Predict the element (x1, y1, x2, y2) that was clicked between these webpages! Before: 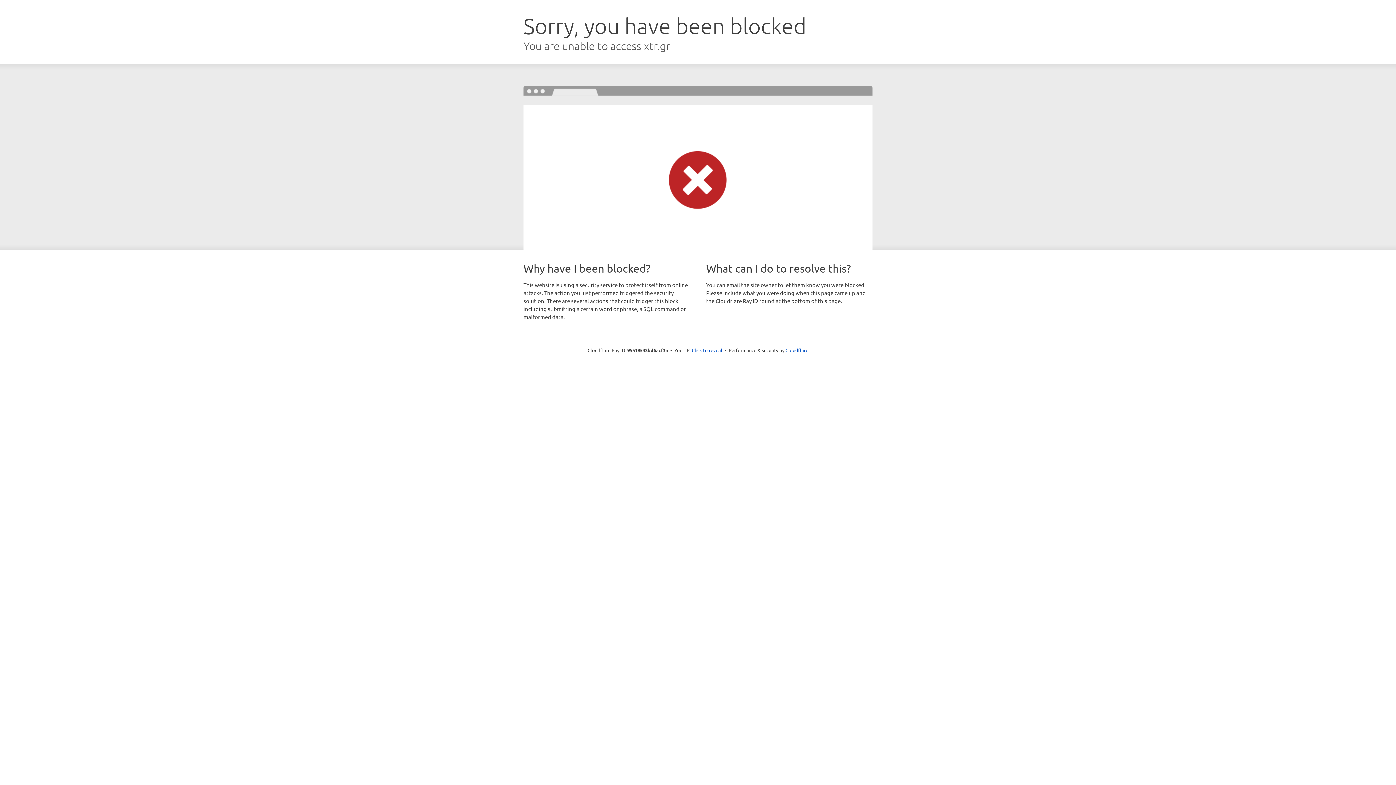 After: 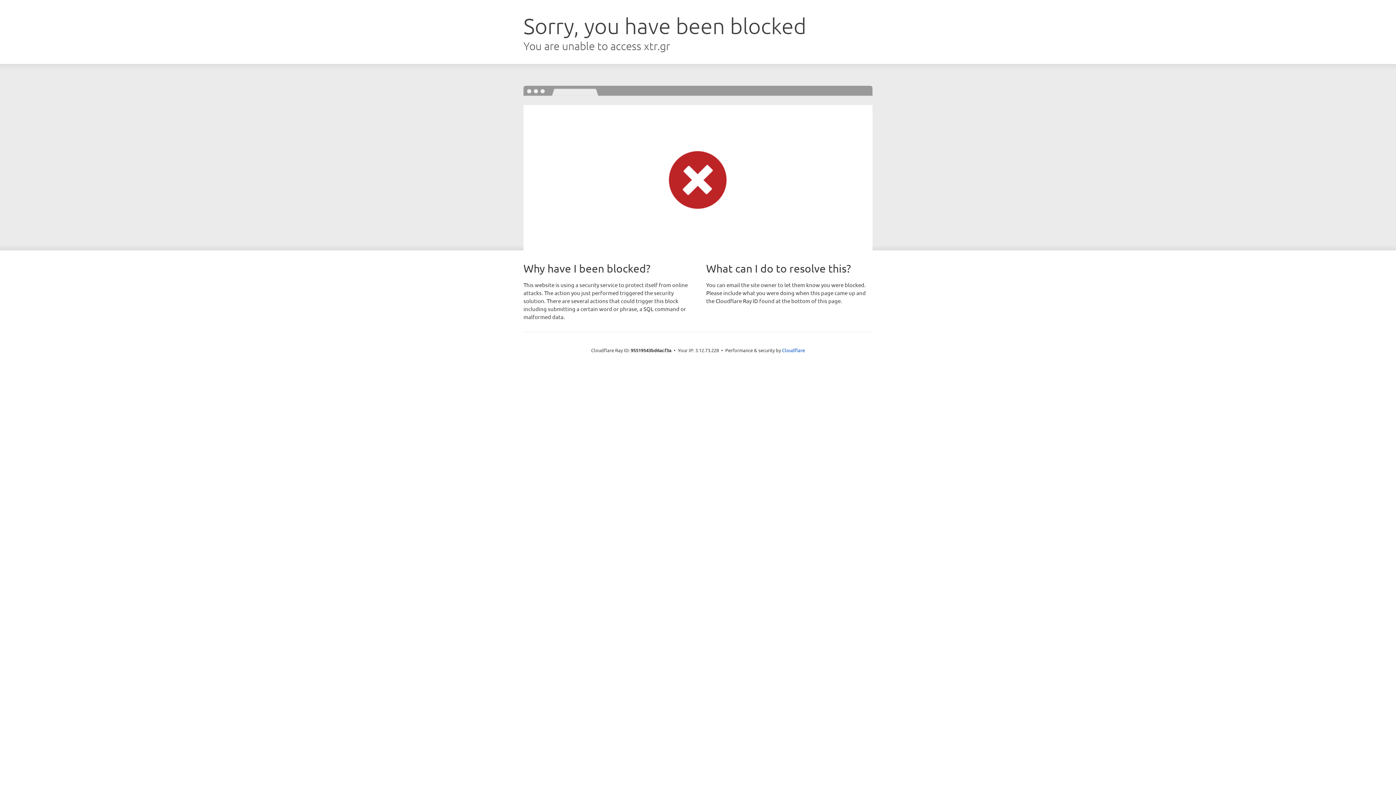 Action: bbox: (692, 346, 722, 353) label: Click to reveal